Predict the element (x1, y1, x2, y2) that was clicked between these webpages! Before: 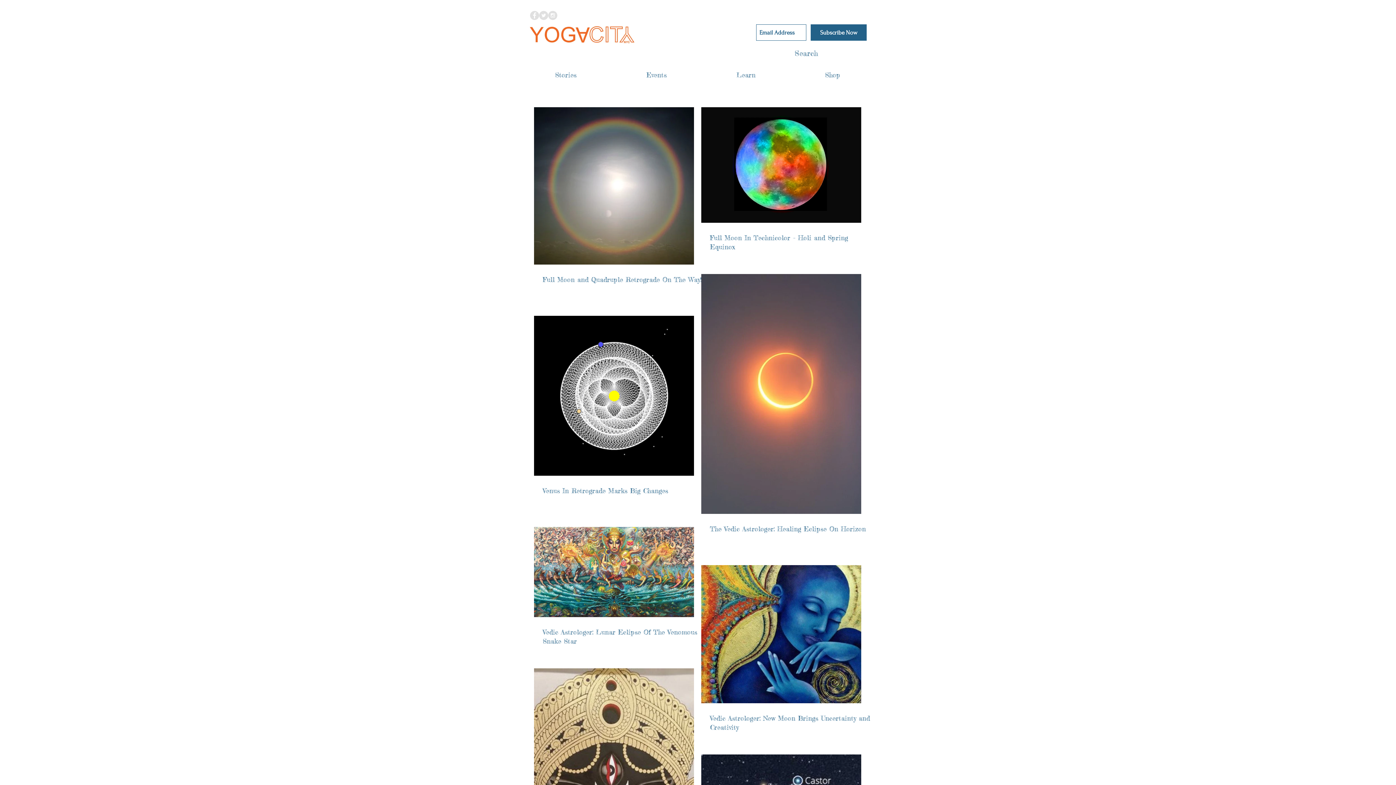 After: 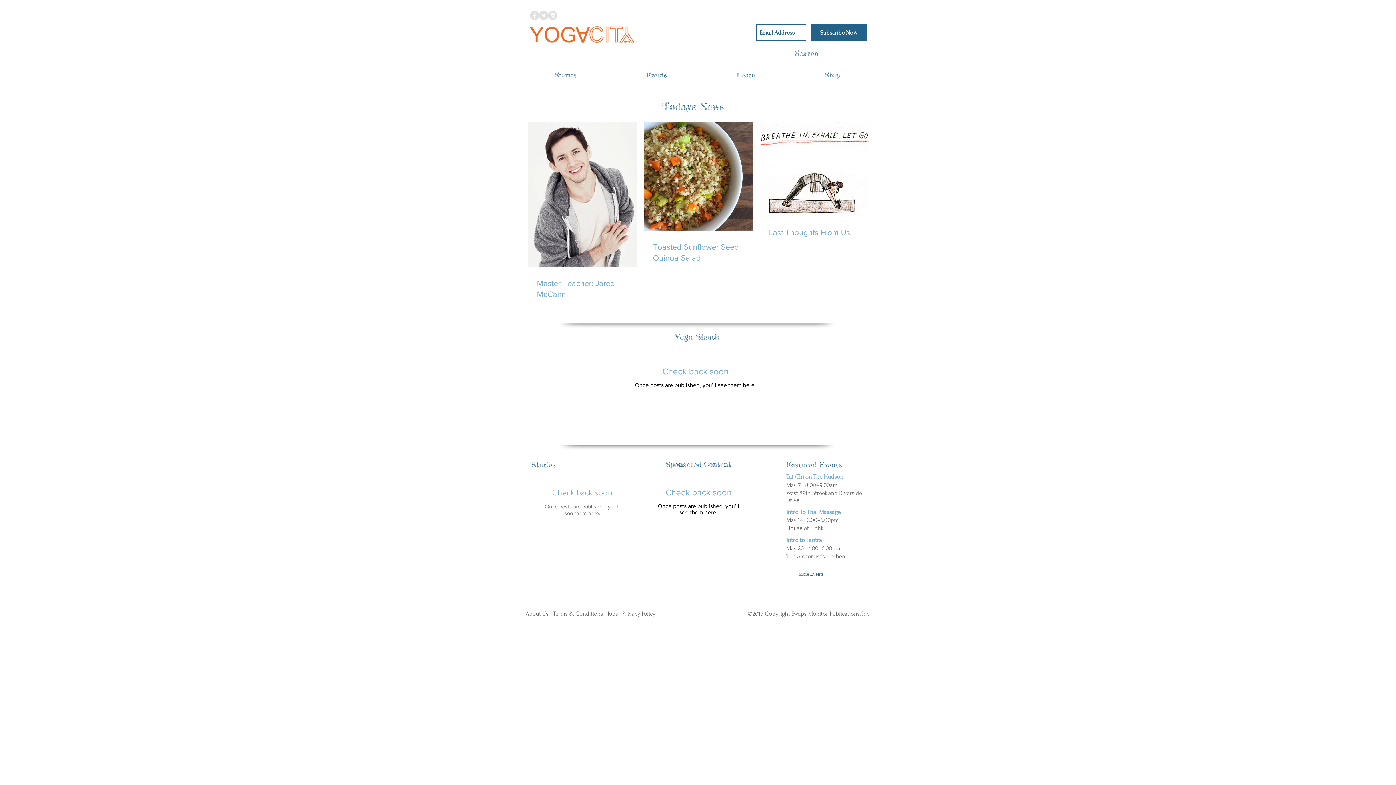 Action: bbox: (528, 20, 636, 49)